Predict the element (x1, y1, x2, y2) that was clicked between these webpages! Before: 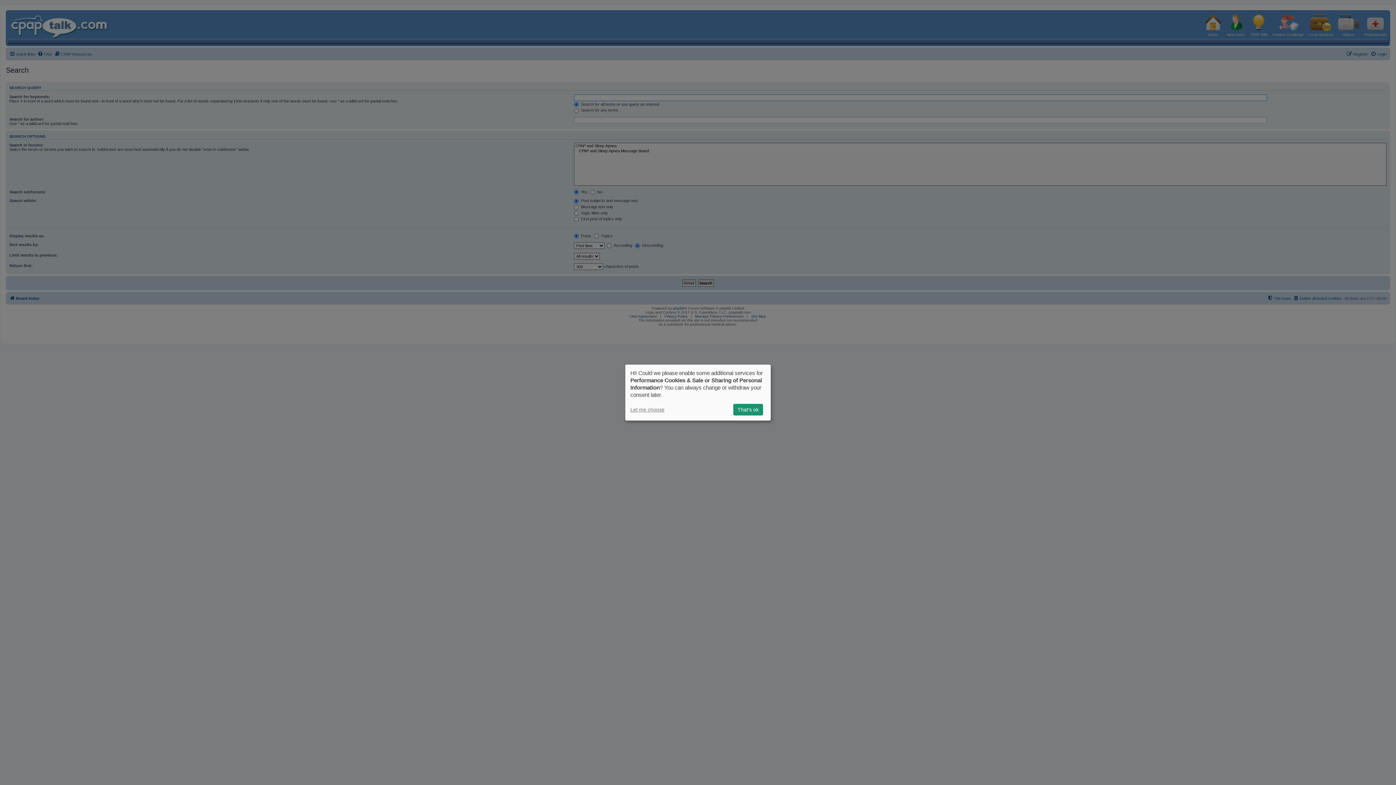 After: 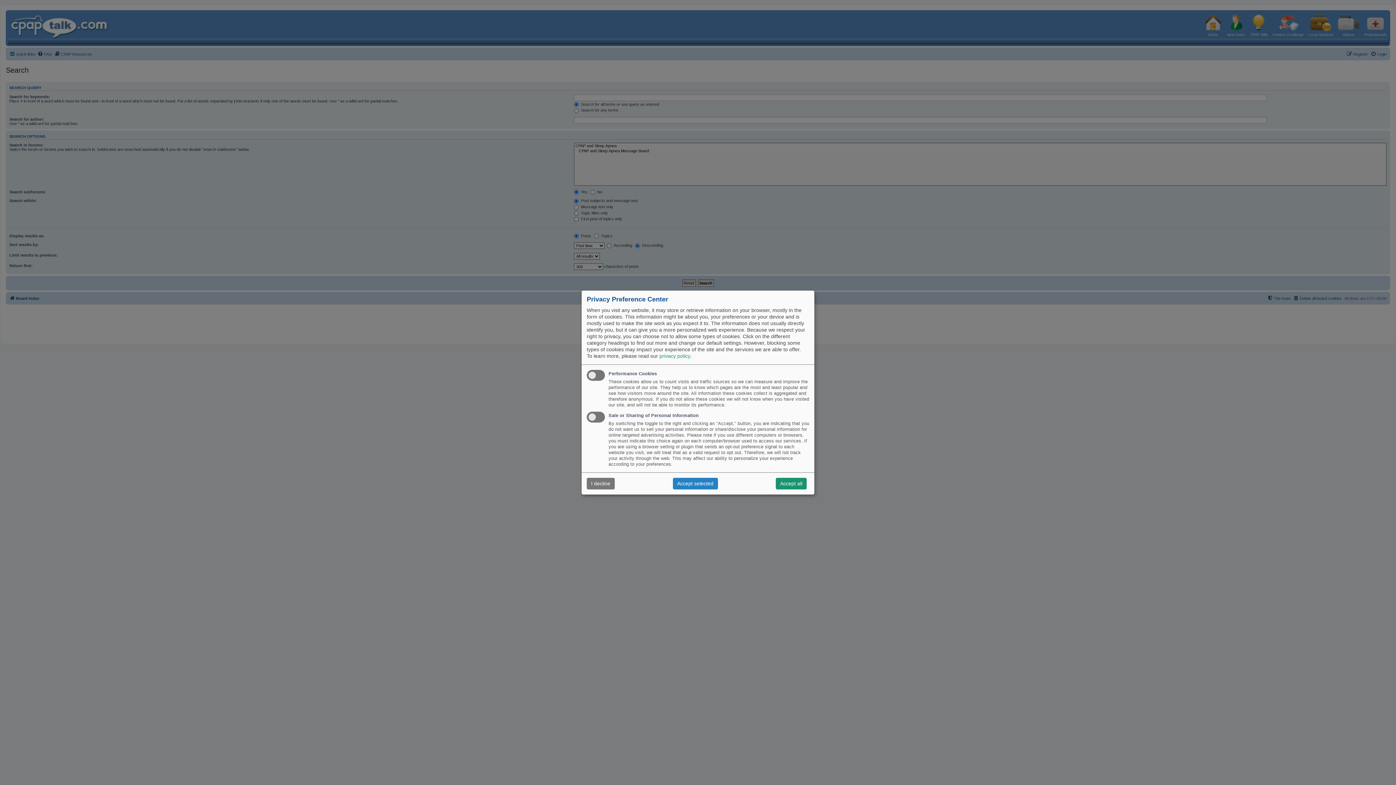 Action: bbox: (630, 406, 664, 412) label: Let me choose